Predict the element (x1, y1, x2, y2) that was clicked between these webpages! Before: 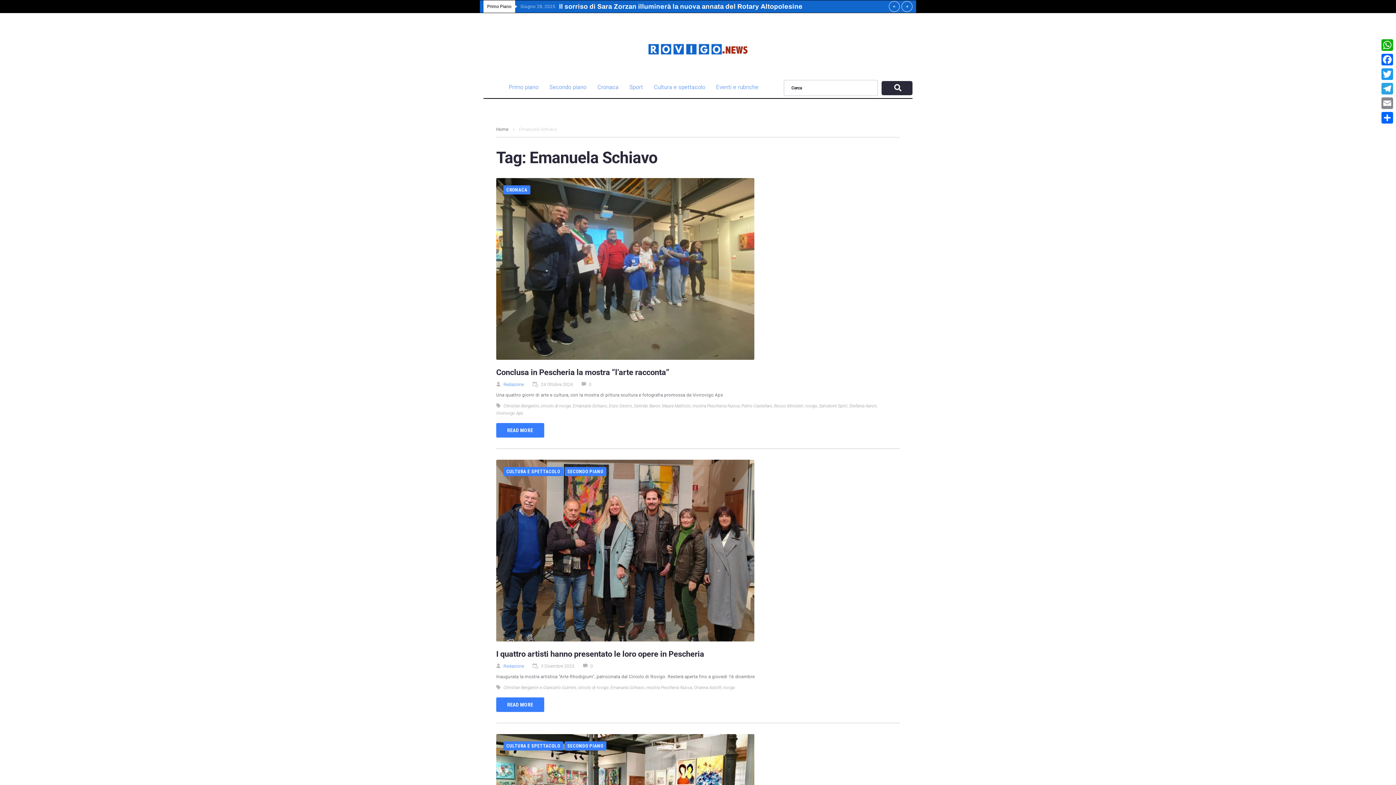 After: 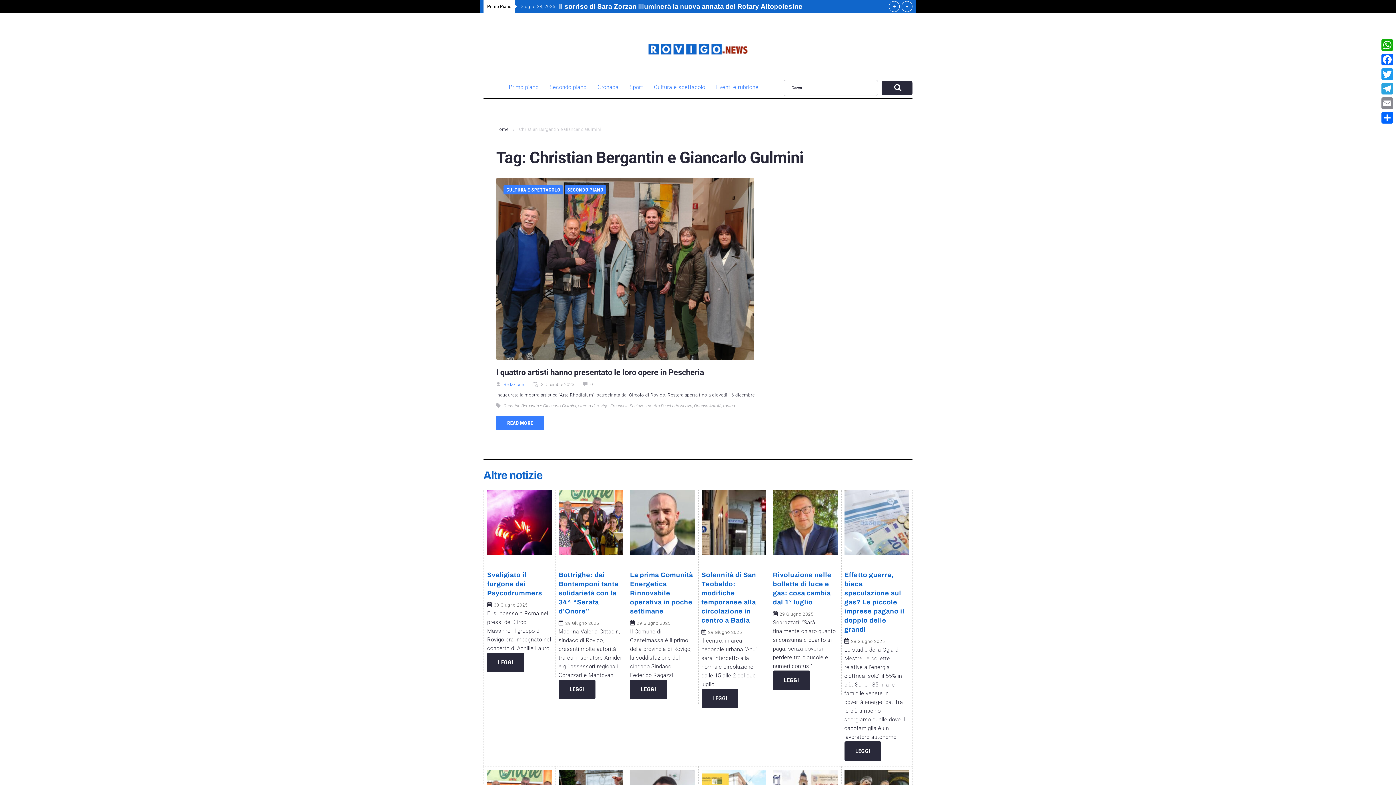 Action: bbox: (503, 684, 576, 691) label: Christian Bergantin e Giancarlo Gulmini